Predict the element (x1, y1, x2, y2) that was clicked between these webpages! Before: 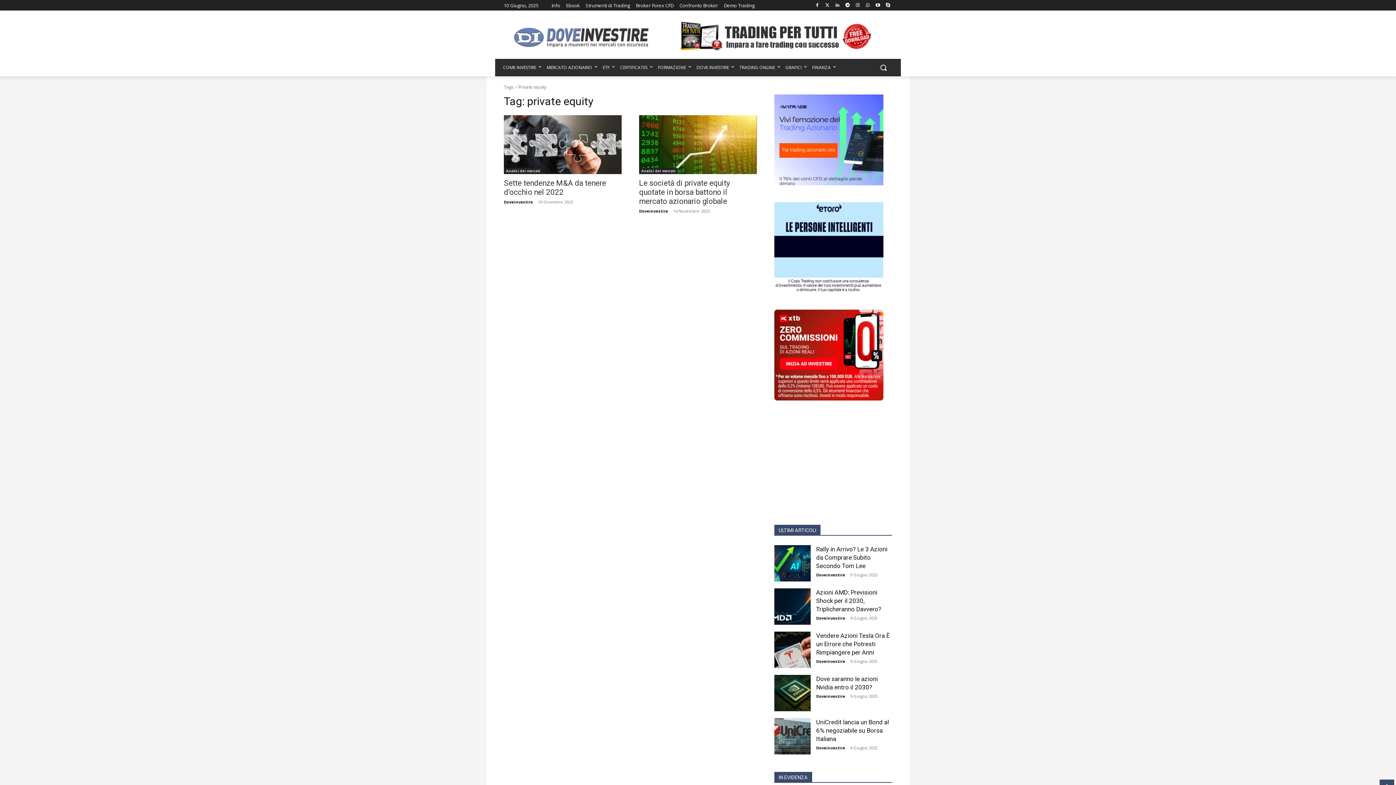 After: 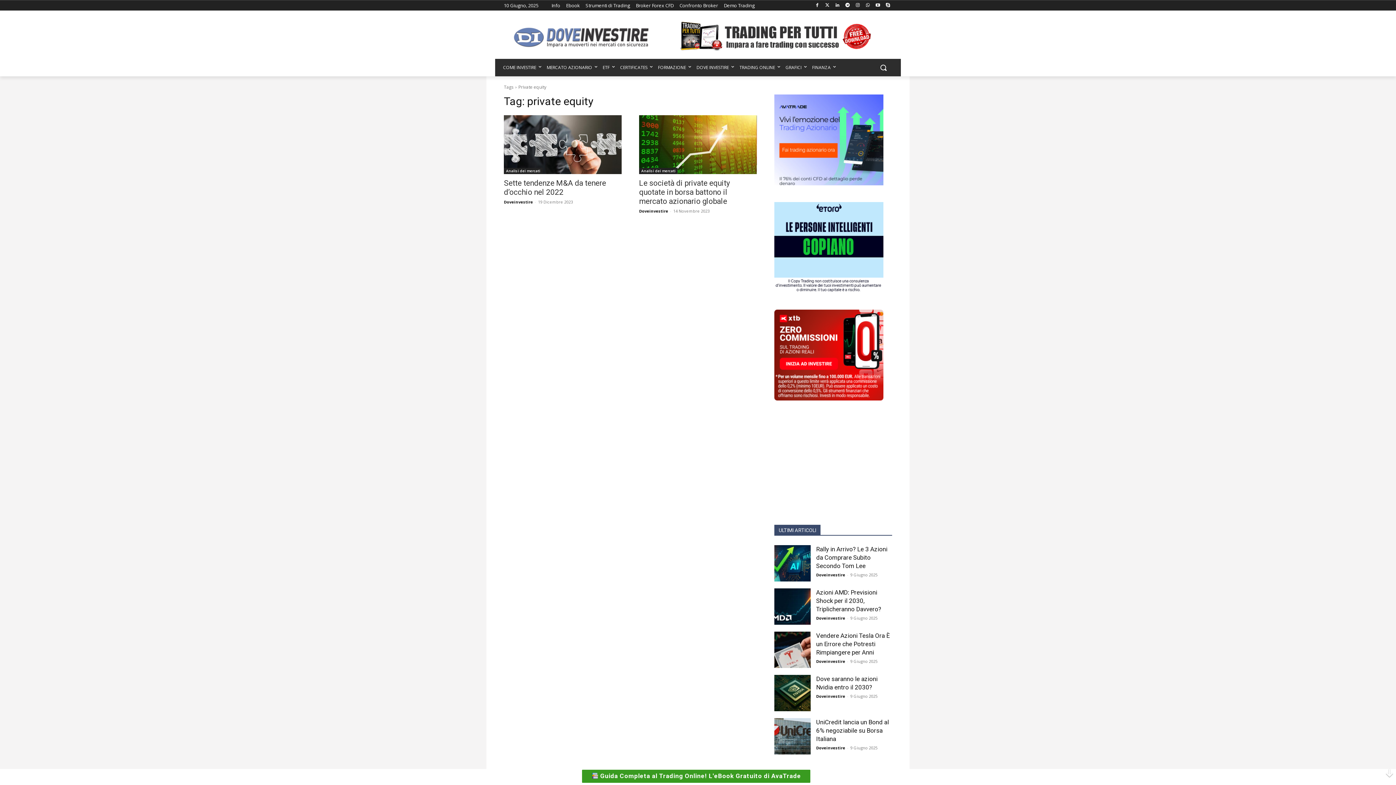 Action: bbox: (774, 179, 883, 187)